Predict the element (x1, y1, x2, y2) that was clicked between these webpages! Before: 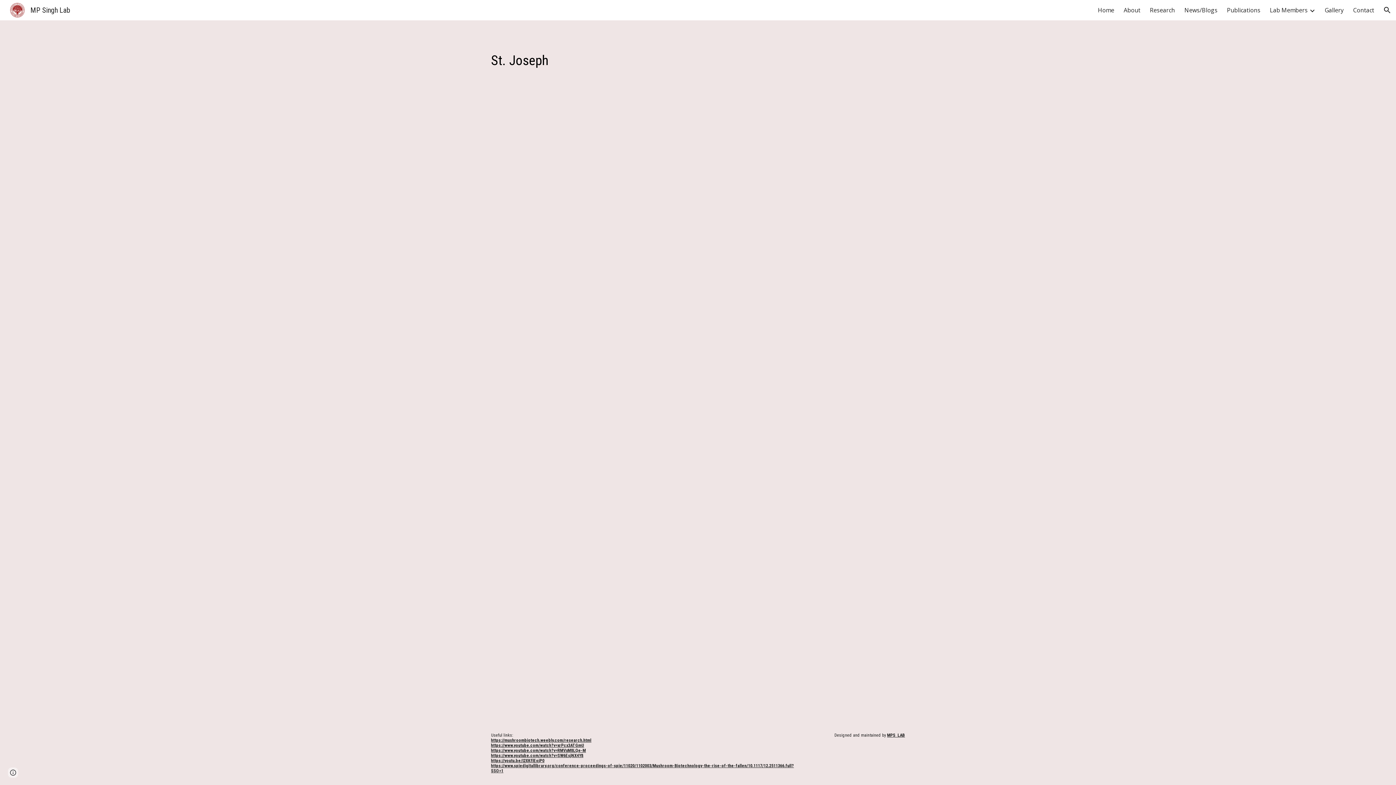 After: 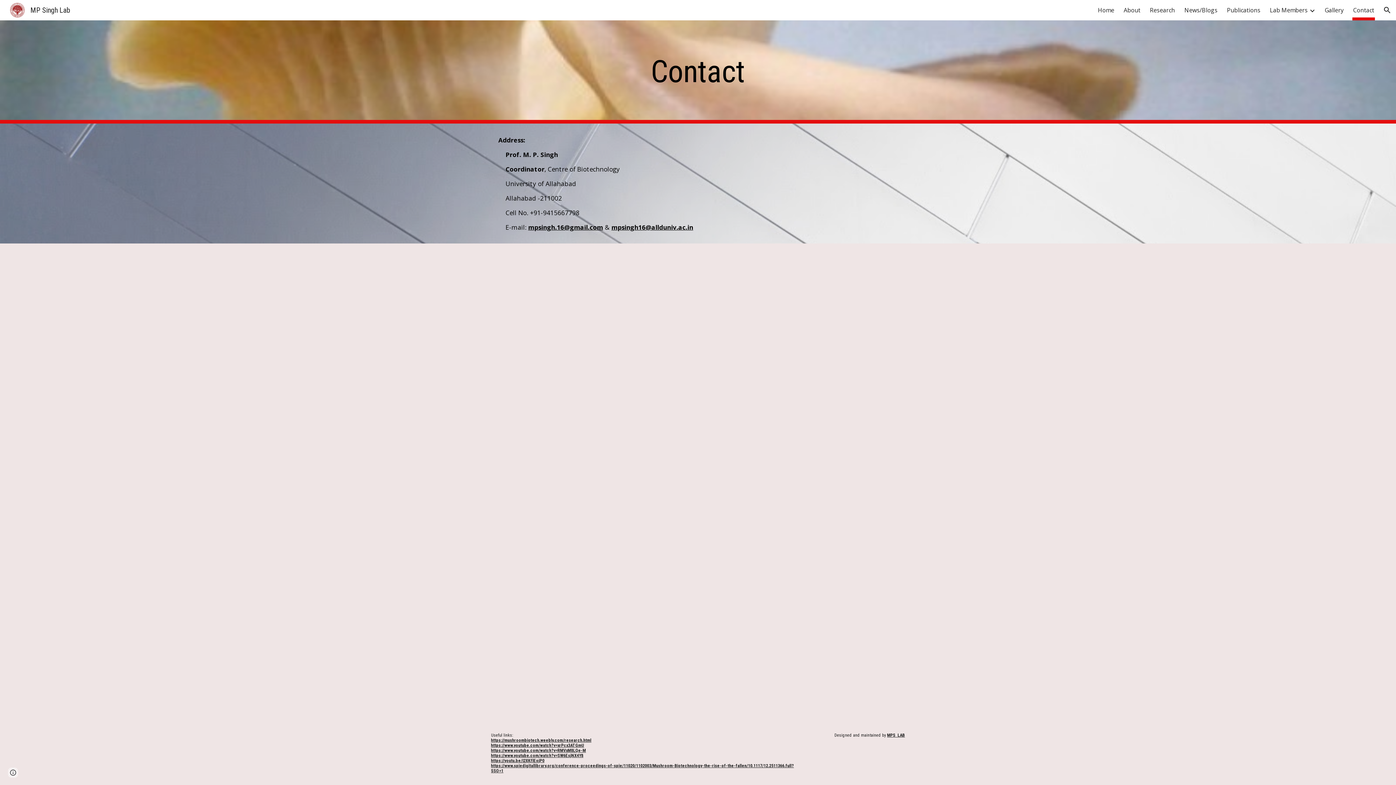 Action: label: Contact bbox: (1353, 5, 1374, 15)